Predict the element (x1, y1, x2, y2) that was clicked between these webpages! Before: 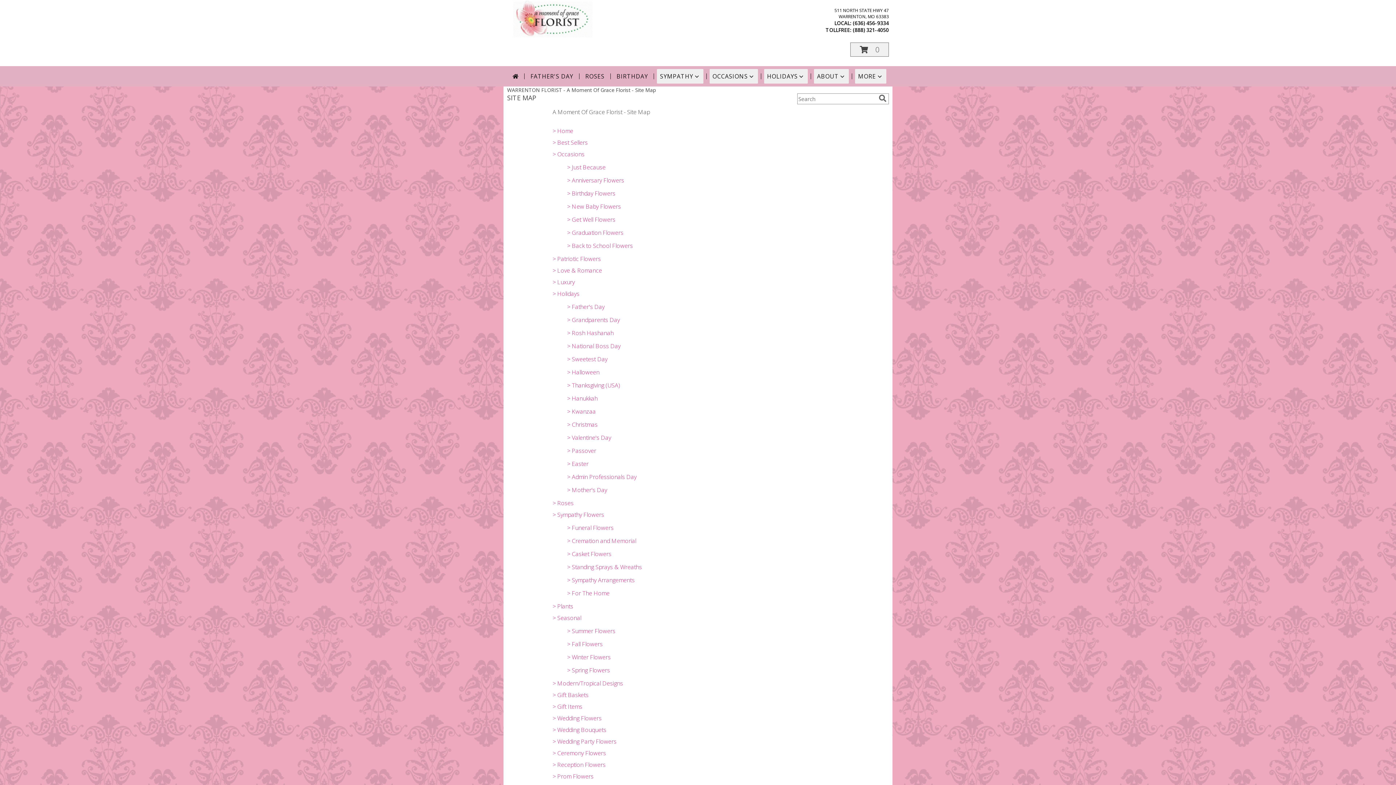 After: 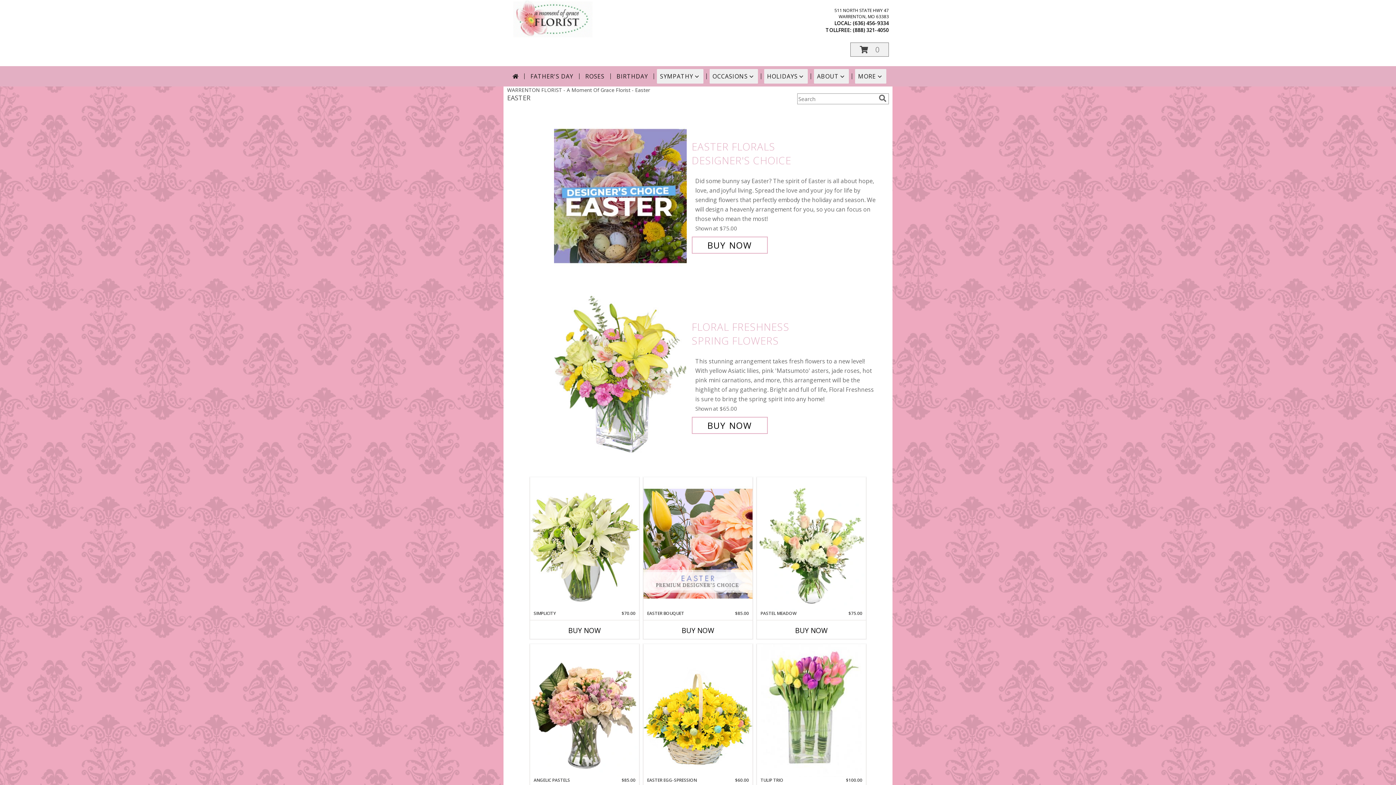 Action: bbox: (567, 460, 588, 468) label: > Easter